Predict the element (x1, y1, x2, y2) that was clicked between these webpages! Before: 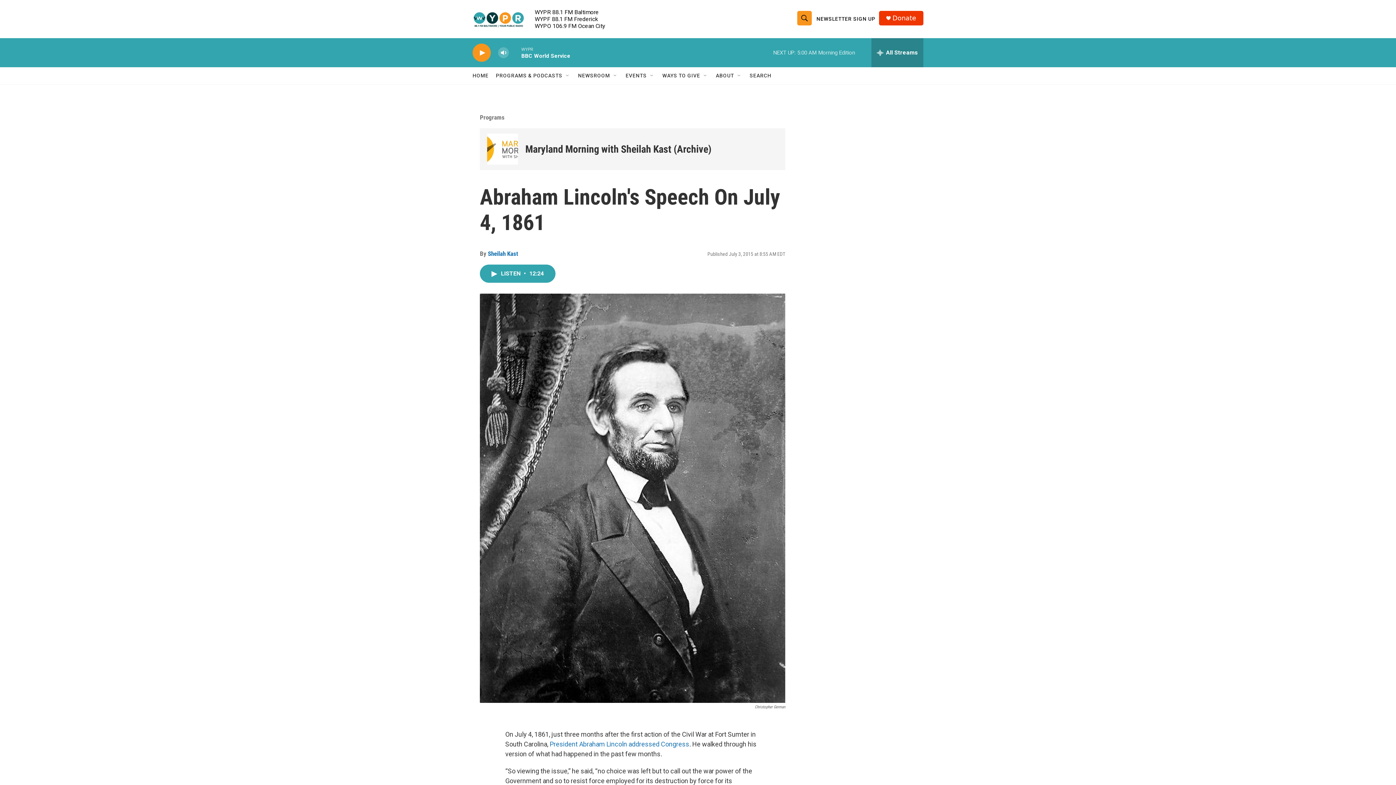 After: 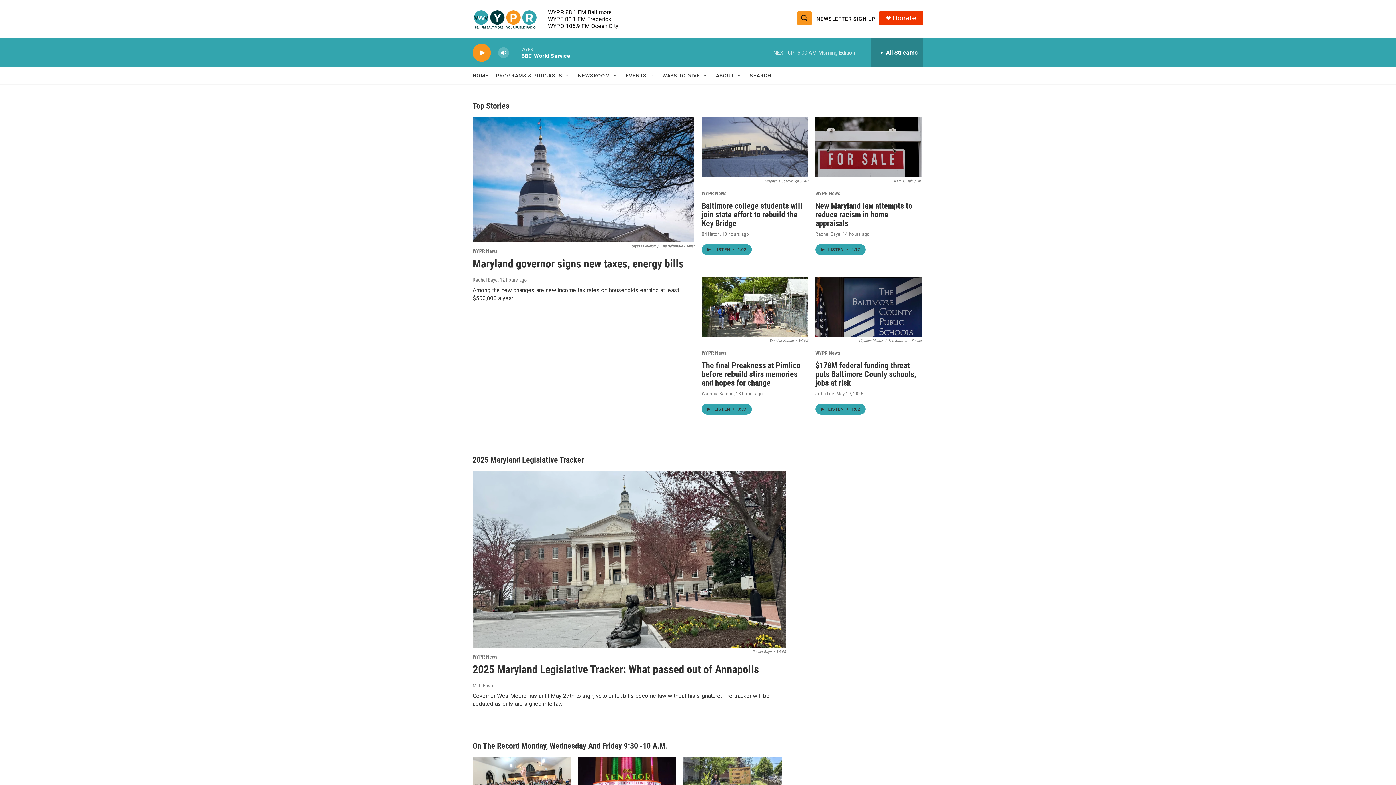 Action: bbox: (472, 67, 488, 84) label: HOME